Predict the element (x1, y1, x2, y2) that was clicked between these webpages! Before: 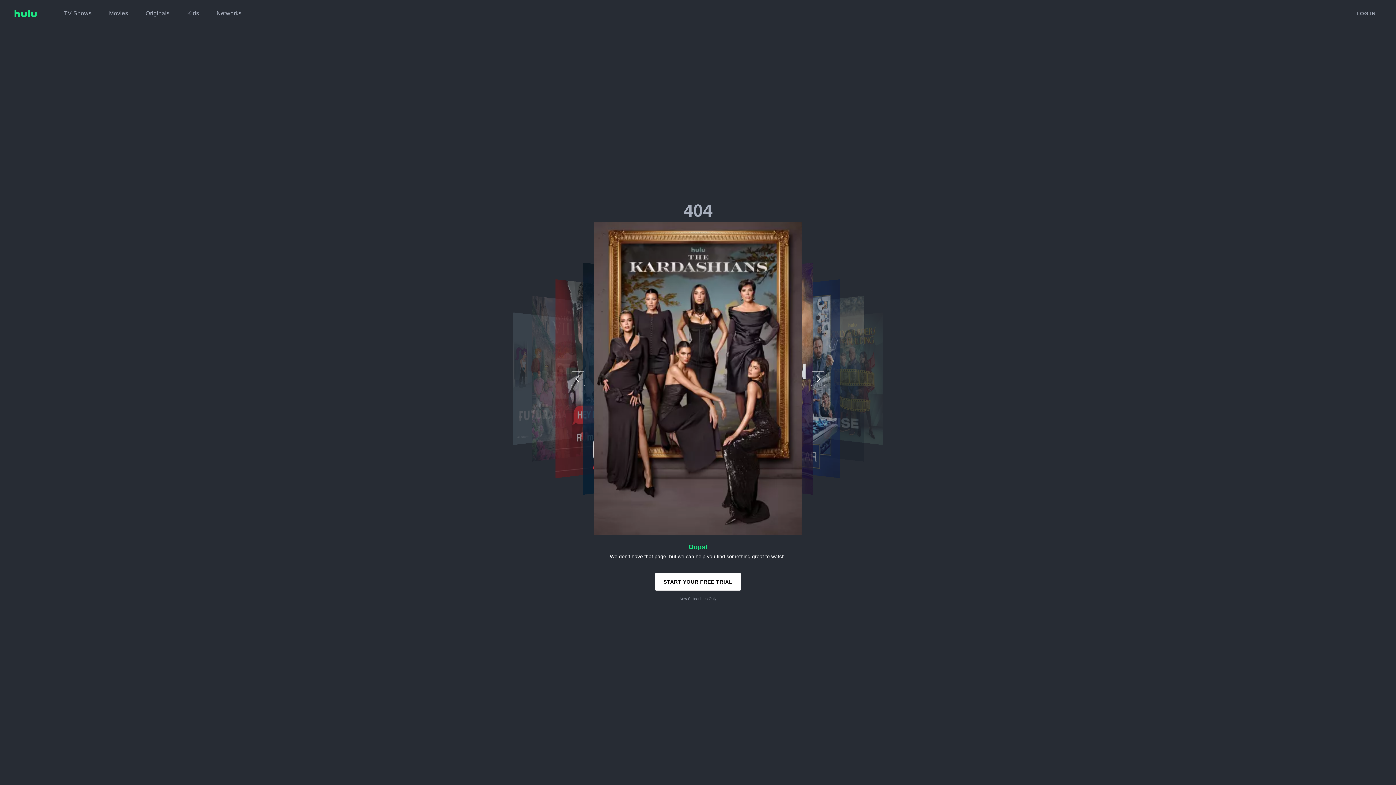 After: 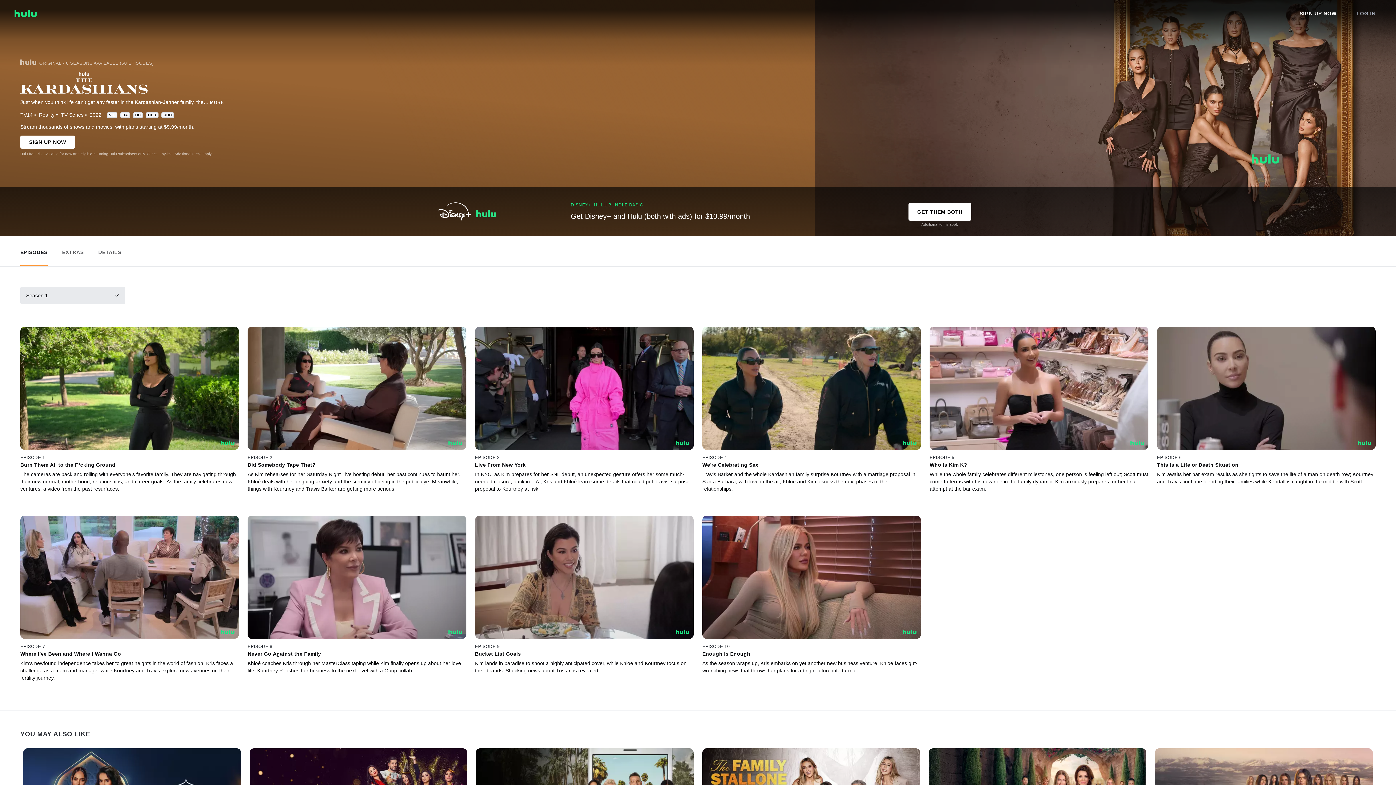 Action: bbox: (594, 221, 802, 535)